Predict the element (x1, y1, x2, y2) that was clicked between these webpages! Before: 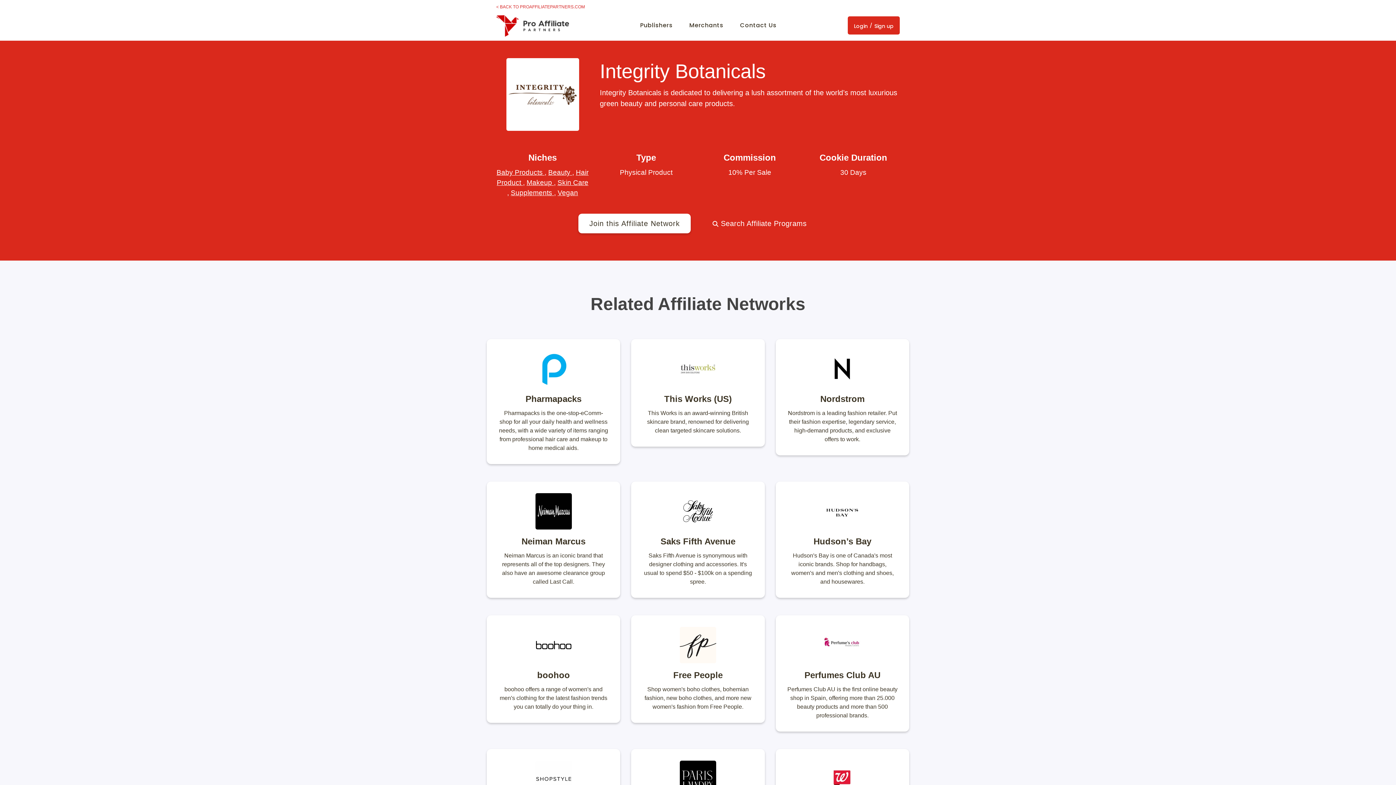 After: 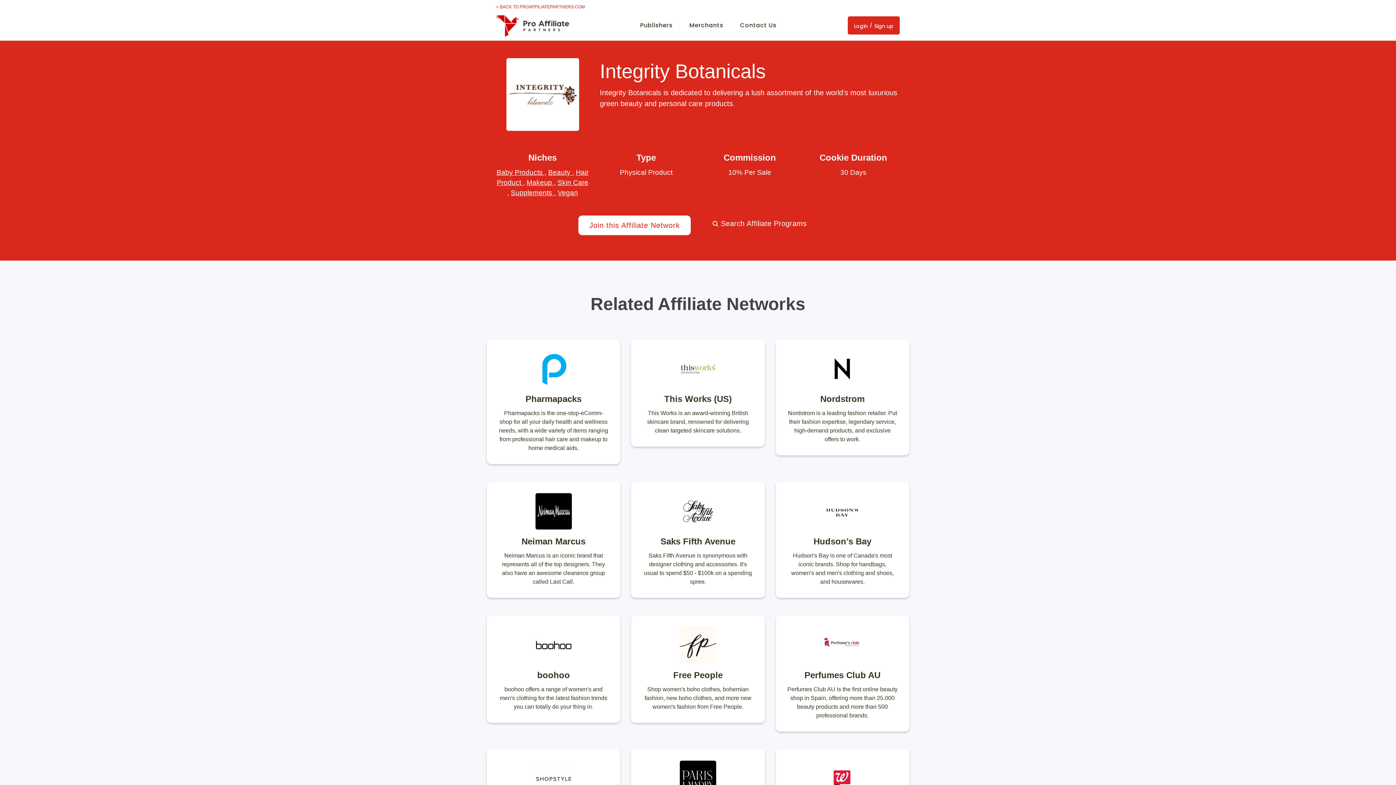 Action: label: Join this Affiliate Network bbox: (578, 213, 690, 233)